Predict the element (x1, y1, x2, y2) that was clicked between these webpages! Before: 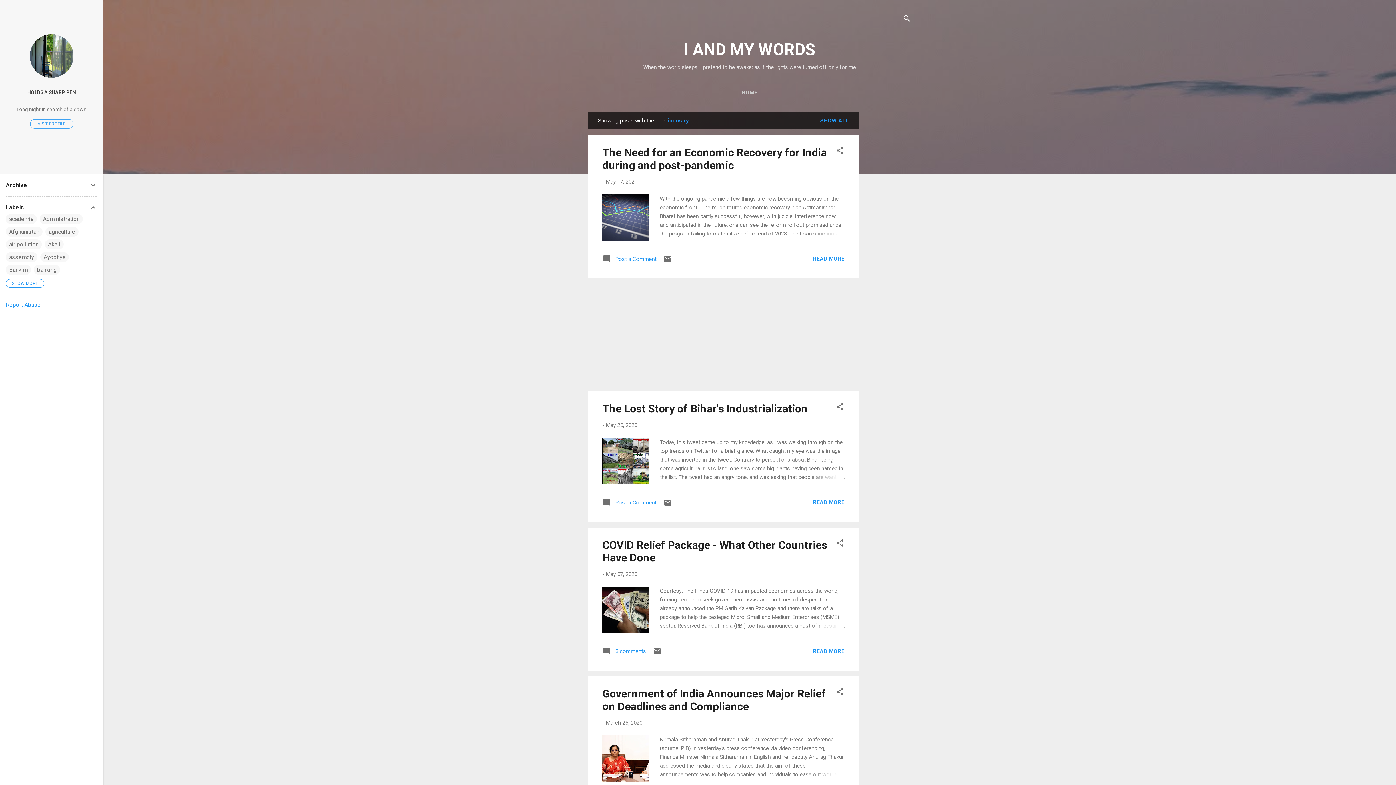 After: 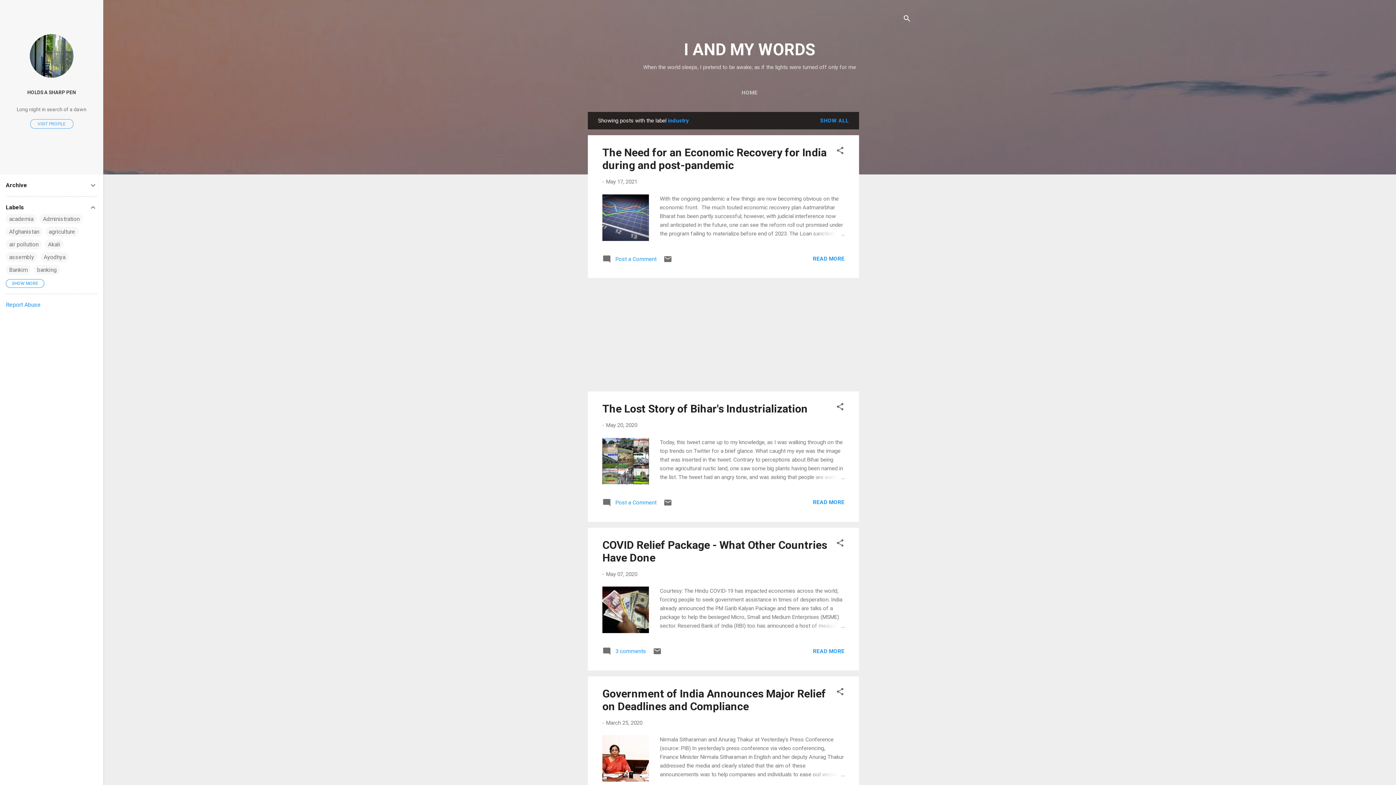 Action: label: Report Abuse bbox: (5, 301, 40, 308)